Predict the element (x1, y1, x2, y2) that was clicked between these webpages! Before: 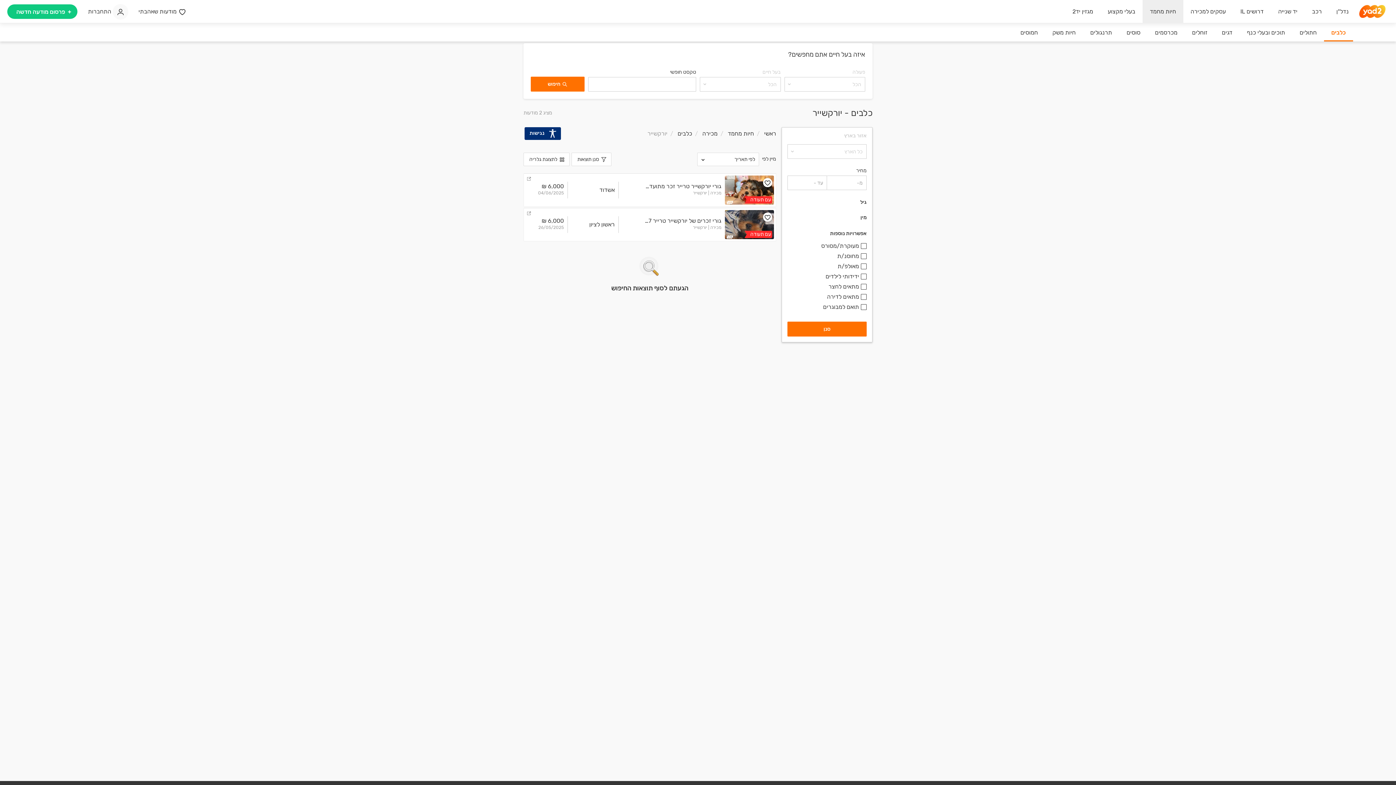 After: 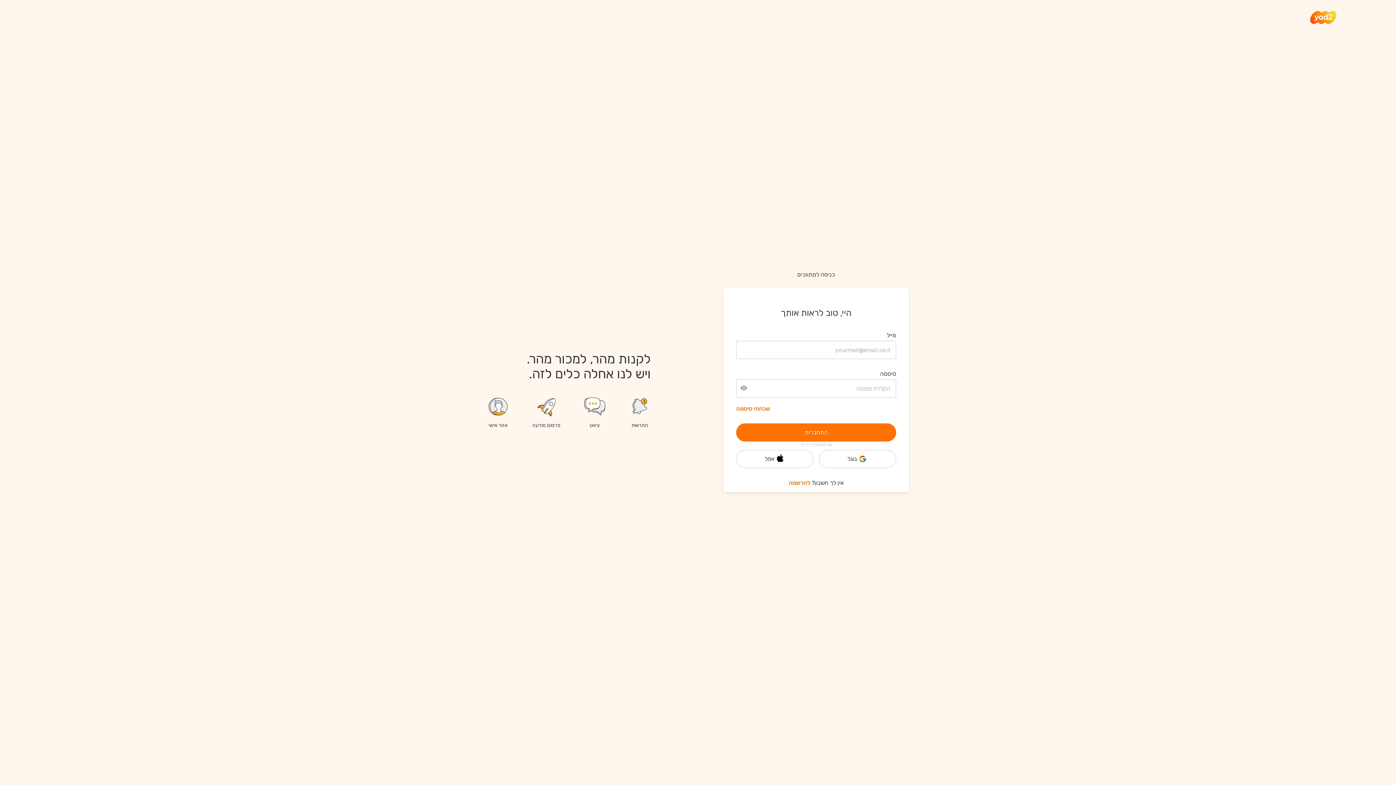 Action: bbox: (7, 4, 77, 18) label:  פרסום מודעה חדשה